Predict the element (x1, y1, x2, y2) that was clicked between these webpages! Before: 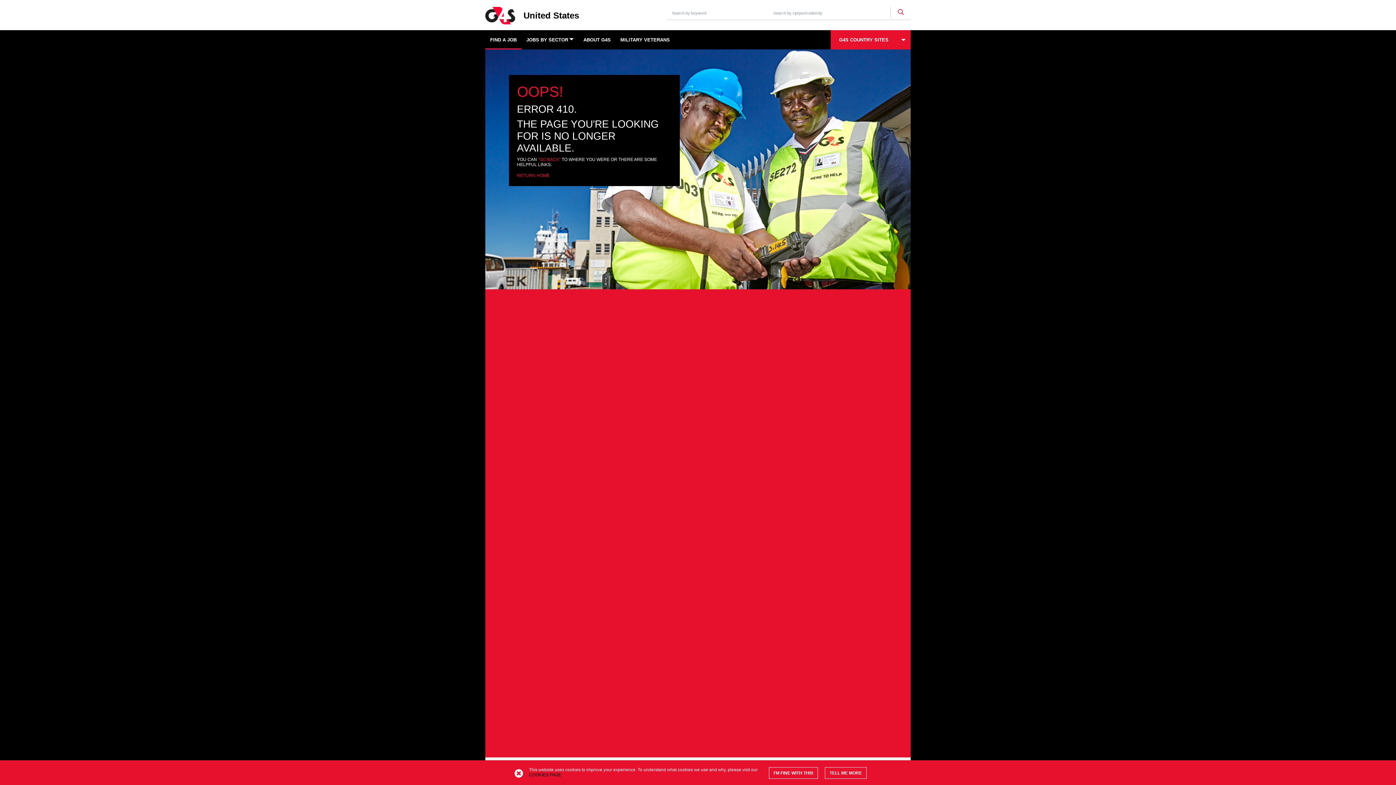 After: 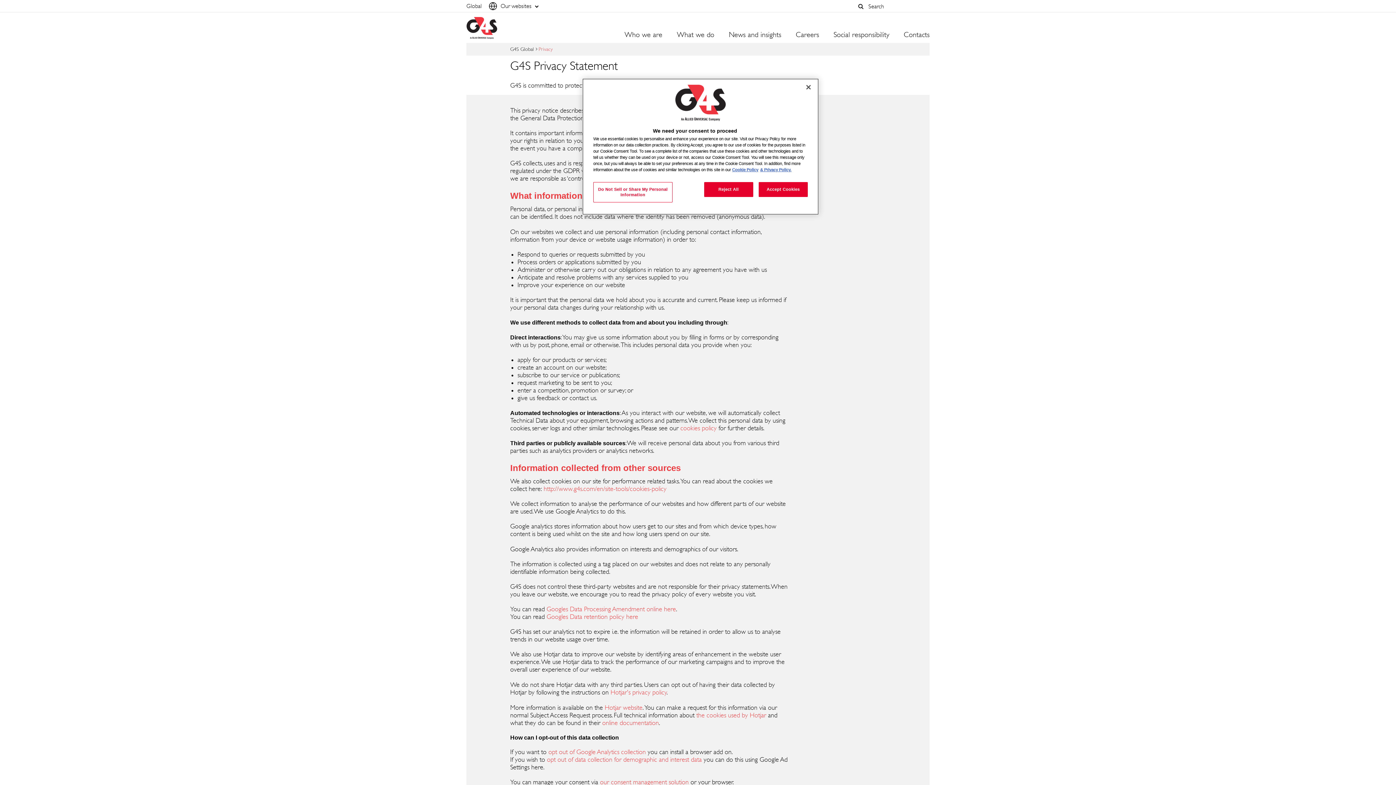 Action: bbox: (529, 772, 561, 777) label: COOKIES PAGE